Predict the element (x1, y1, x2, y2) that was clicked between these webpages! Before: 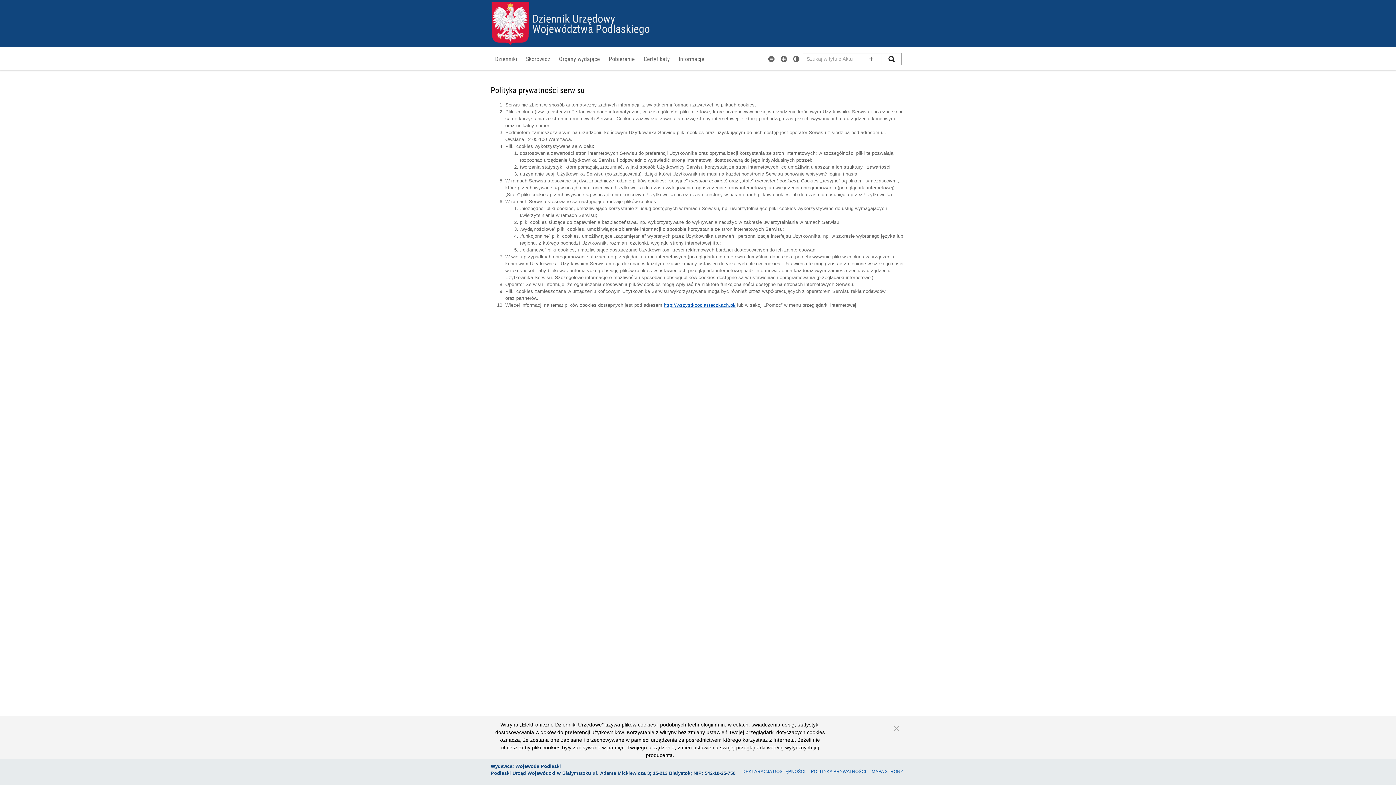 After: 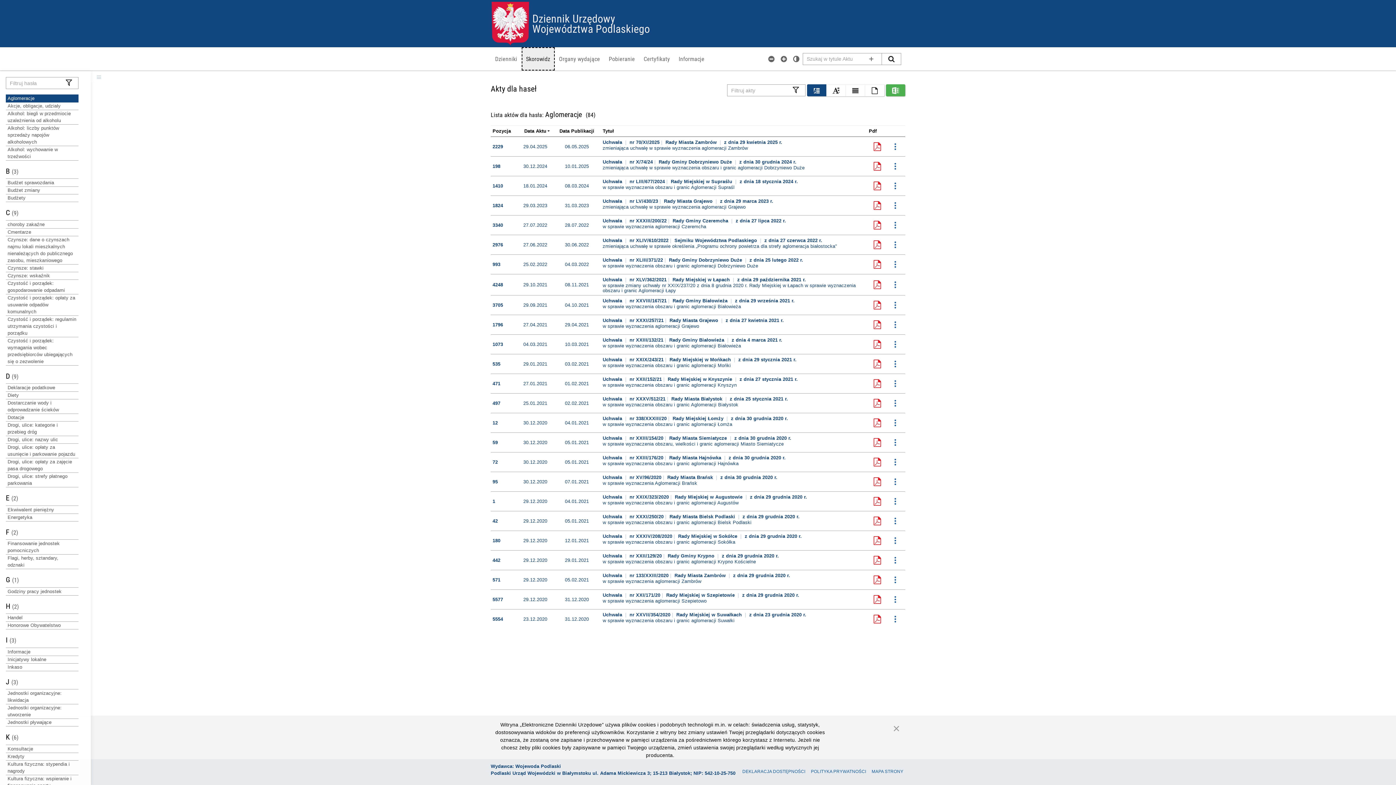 Action: label: Skorowidz bbox: (521, 47, 554, 70)